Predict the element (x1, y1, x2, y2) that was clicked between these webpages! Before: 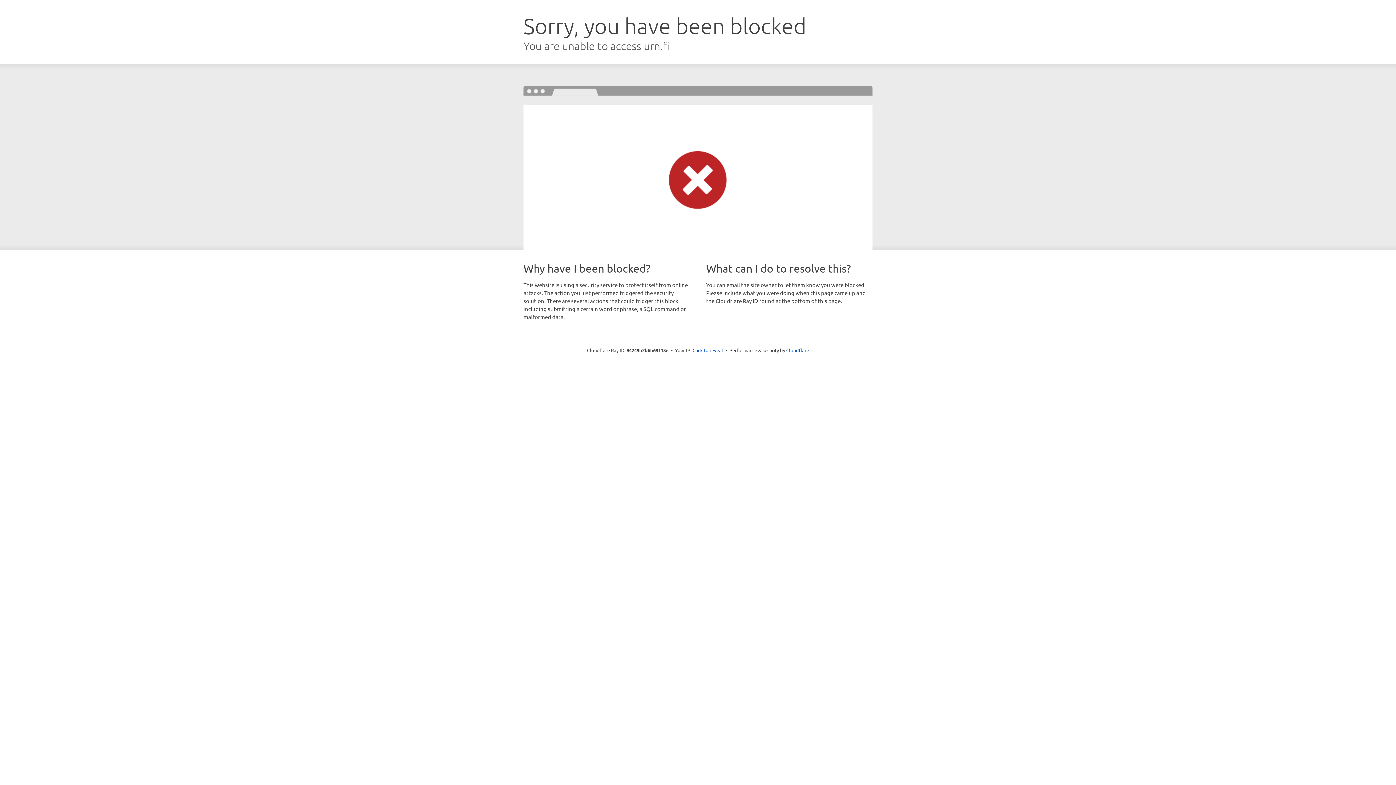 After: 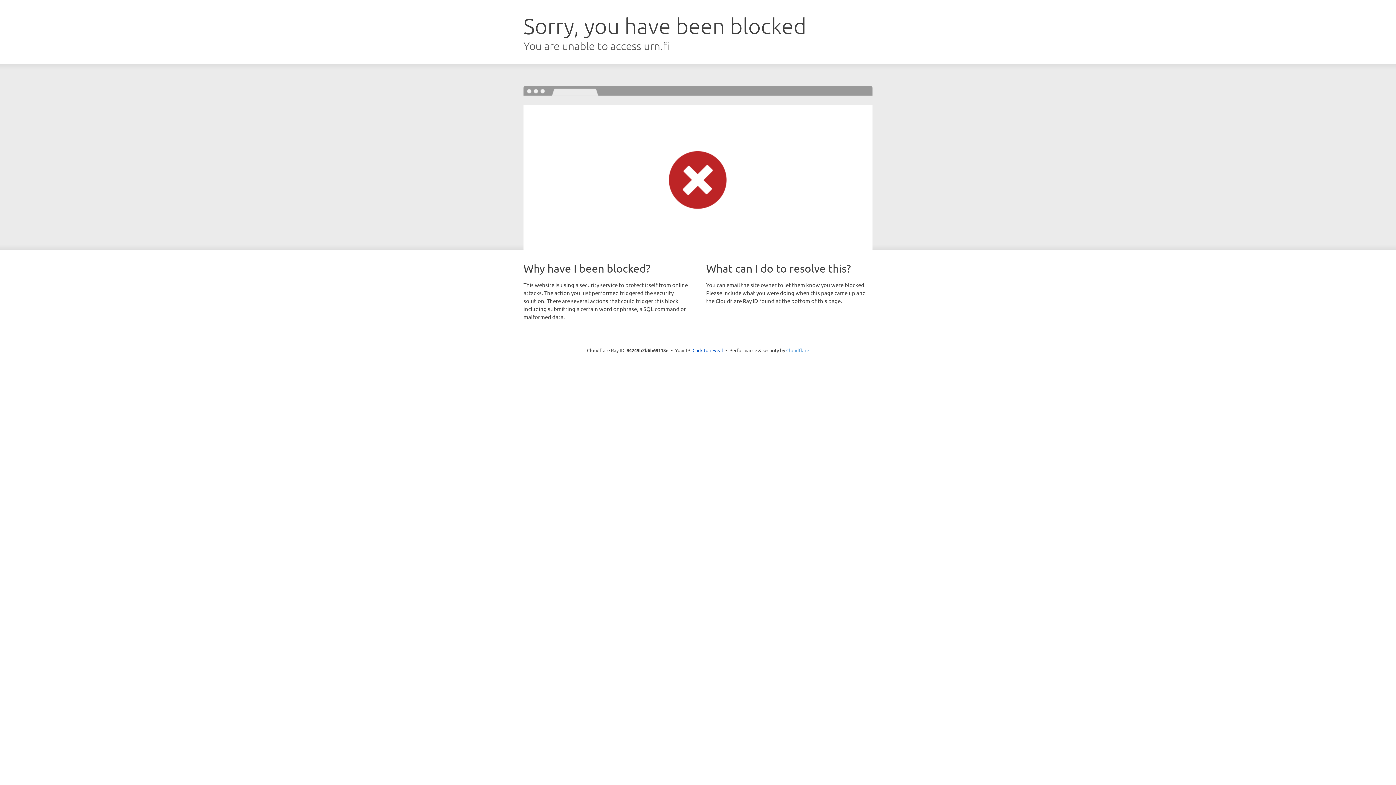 Action: label: Cloudflare bbox: (786, 347, 809, 353)